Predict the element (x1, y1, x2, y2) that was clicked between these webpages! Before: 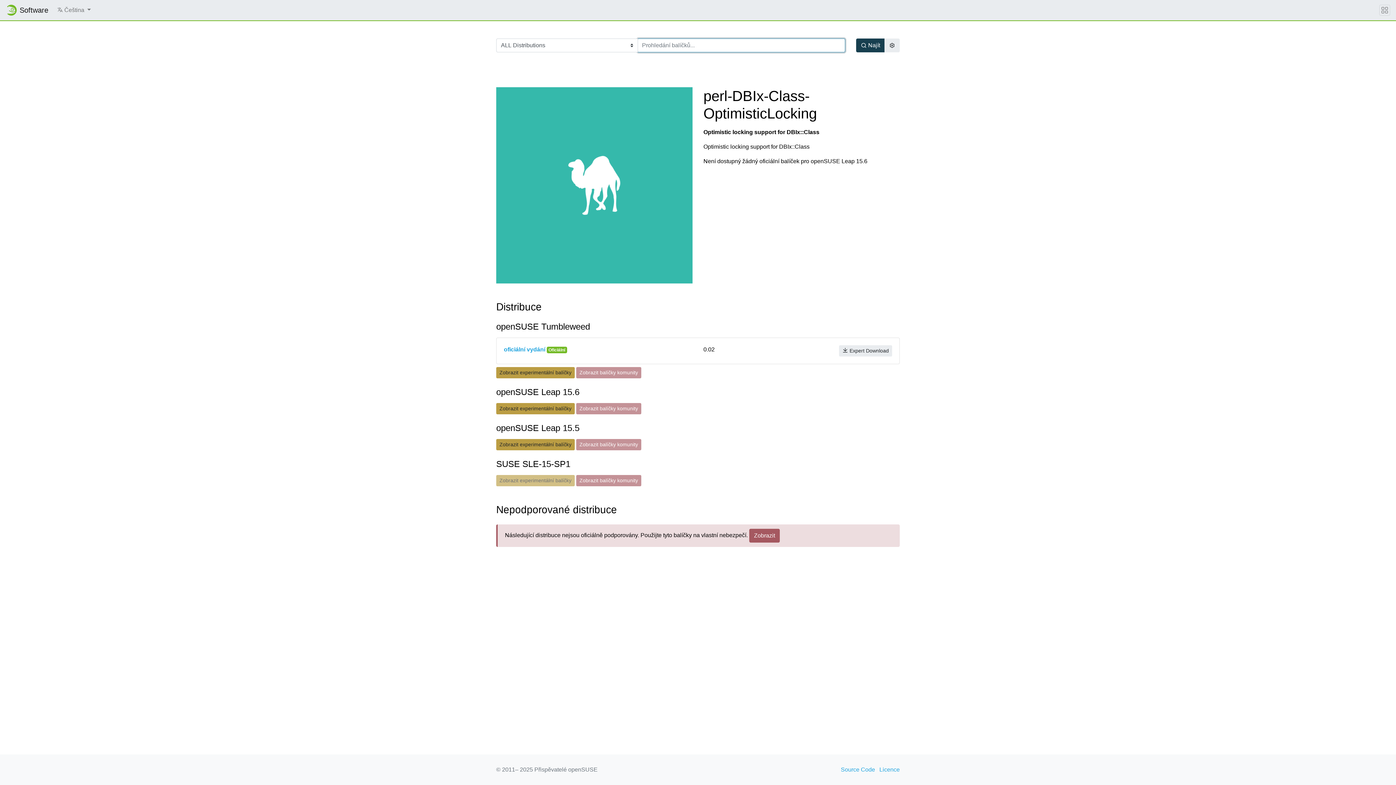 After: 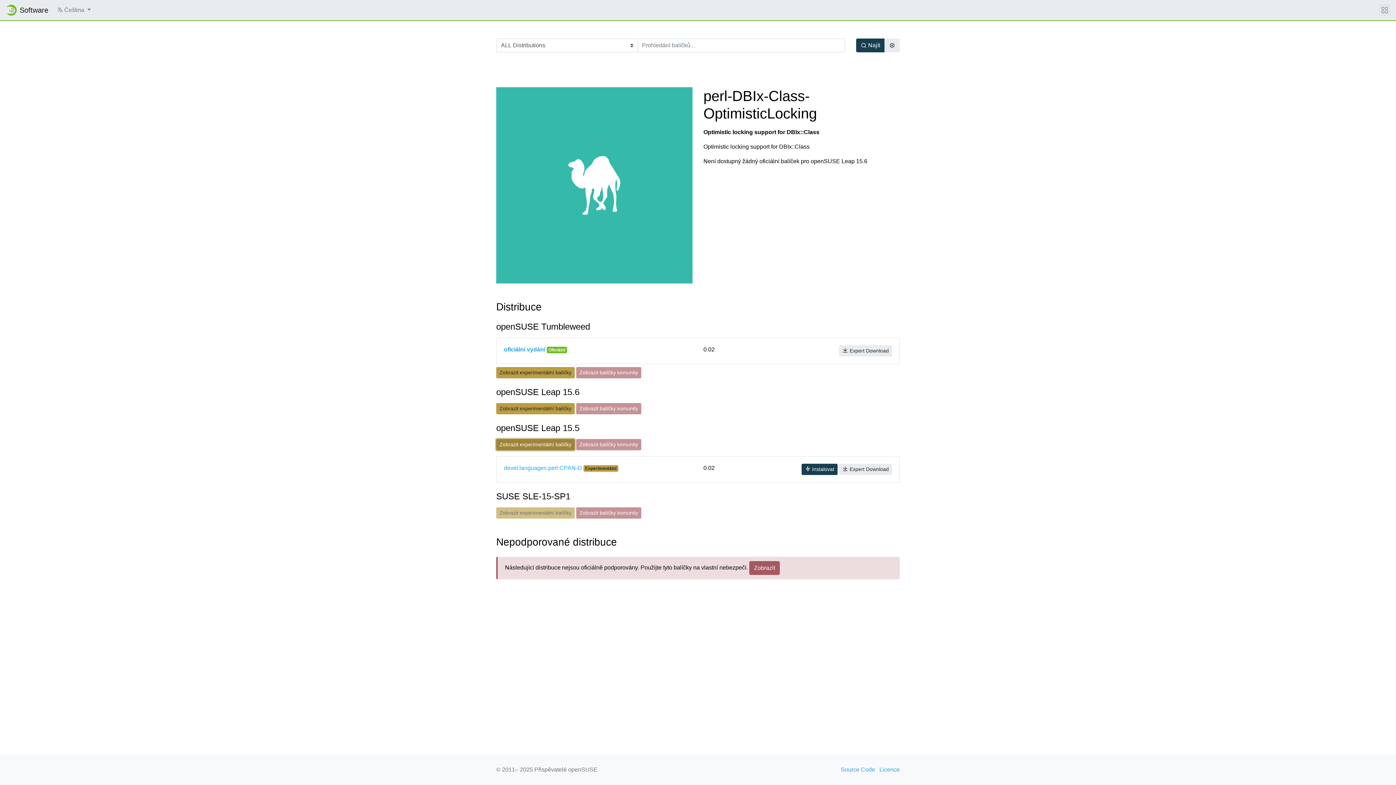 Action: bbox: (496, 439, 574, 450) label: Zobrazit experimentální balíčky